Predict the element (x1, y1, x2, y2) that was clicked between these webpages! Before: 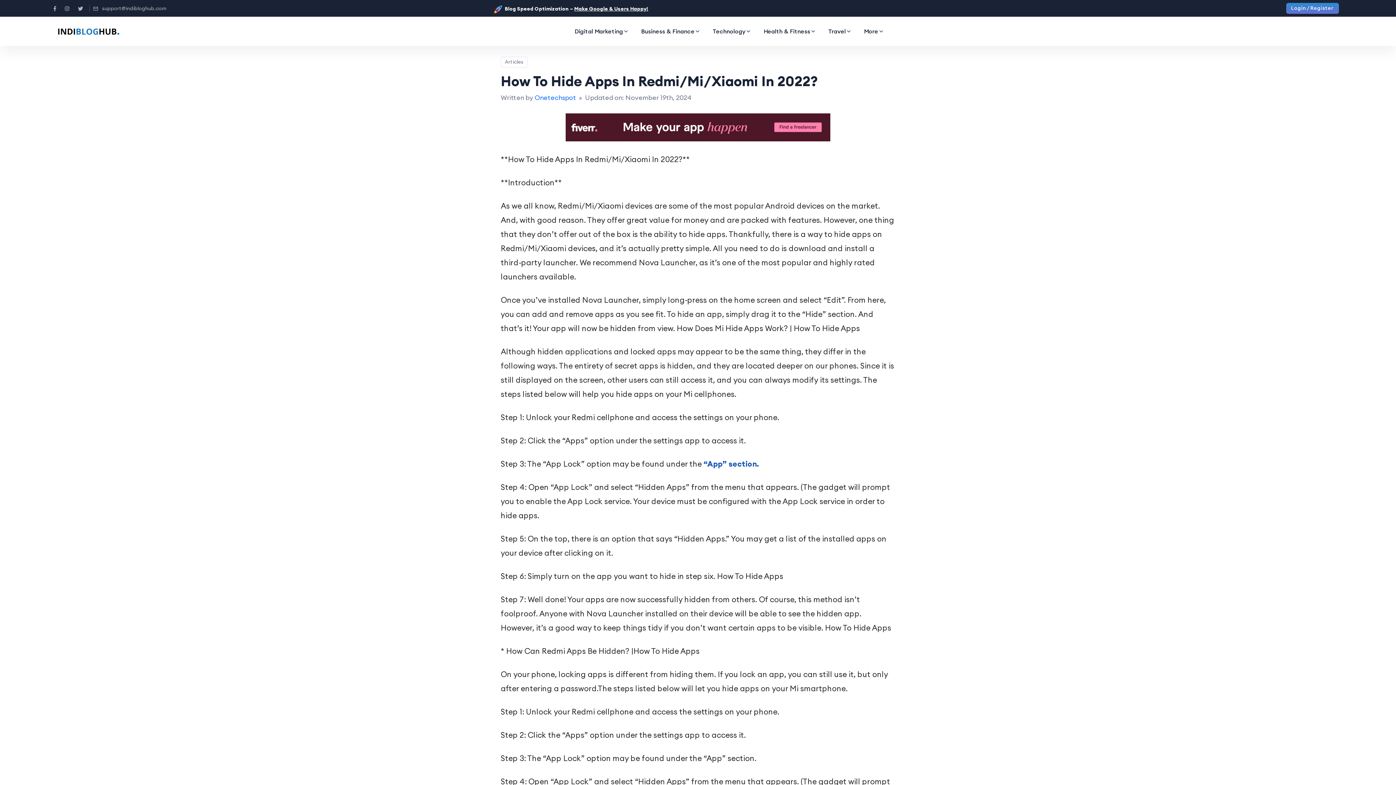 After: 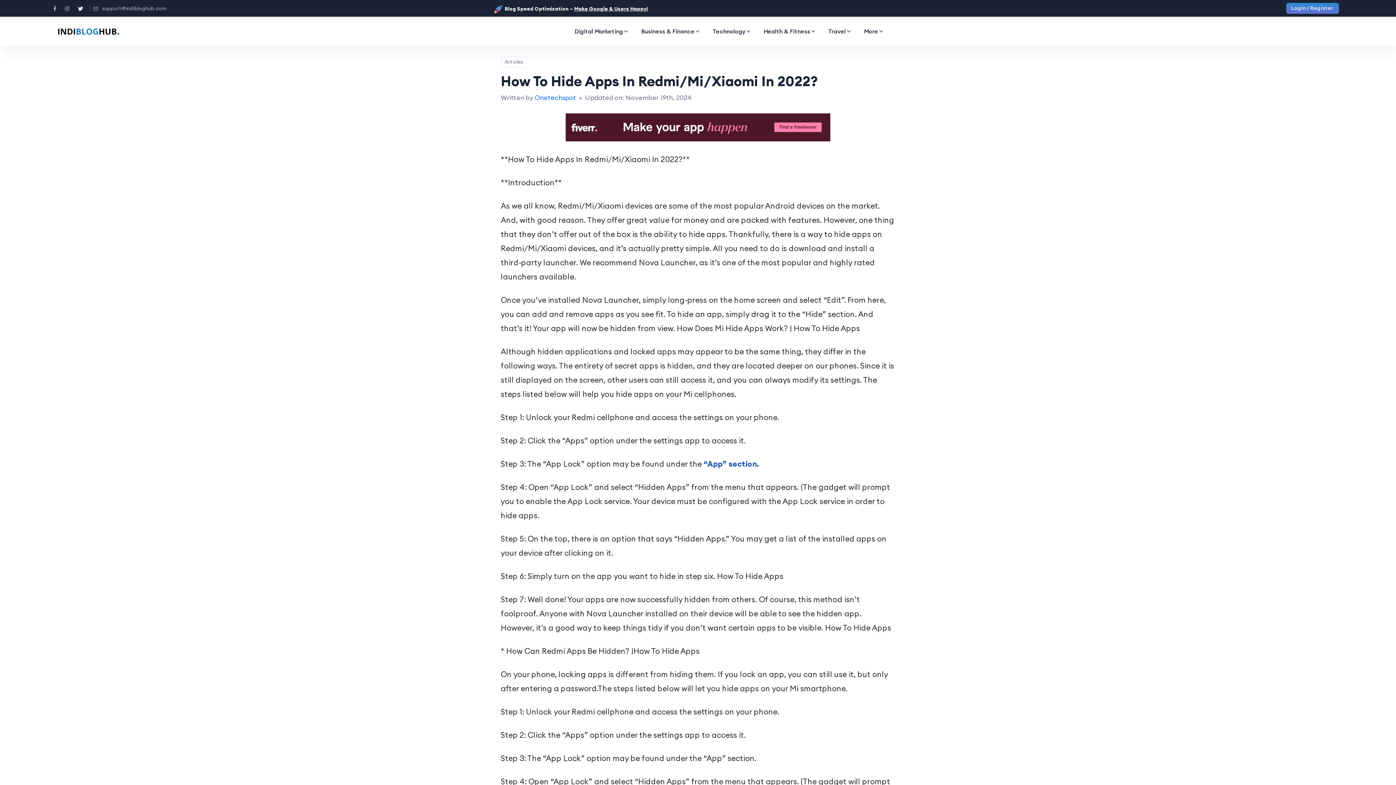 Action: bbox: (78, 5, 86, 11)